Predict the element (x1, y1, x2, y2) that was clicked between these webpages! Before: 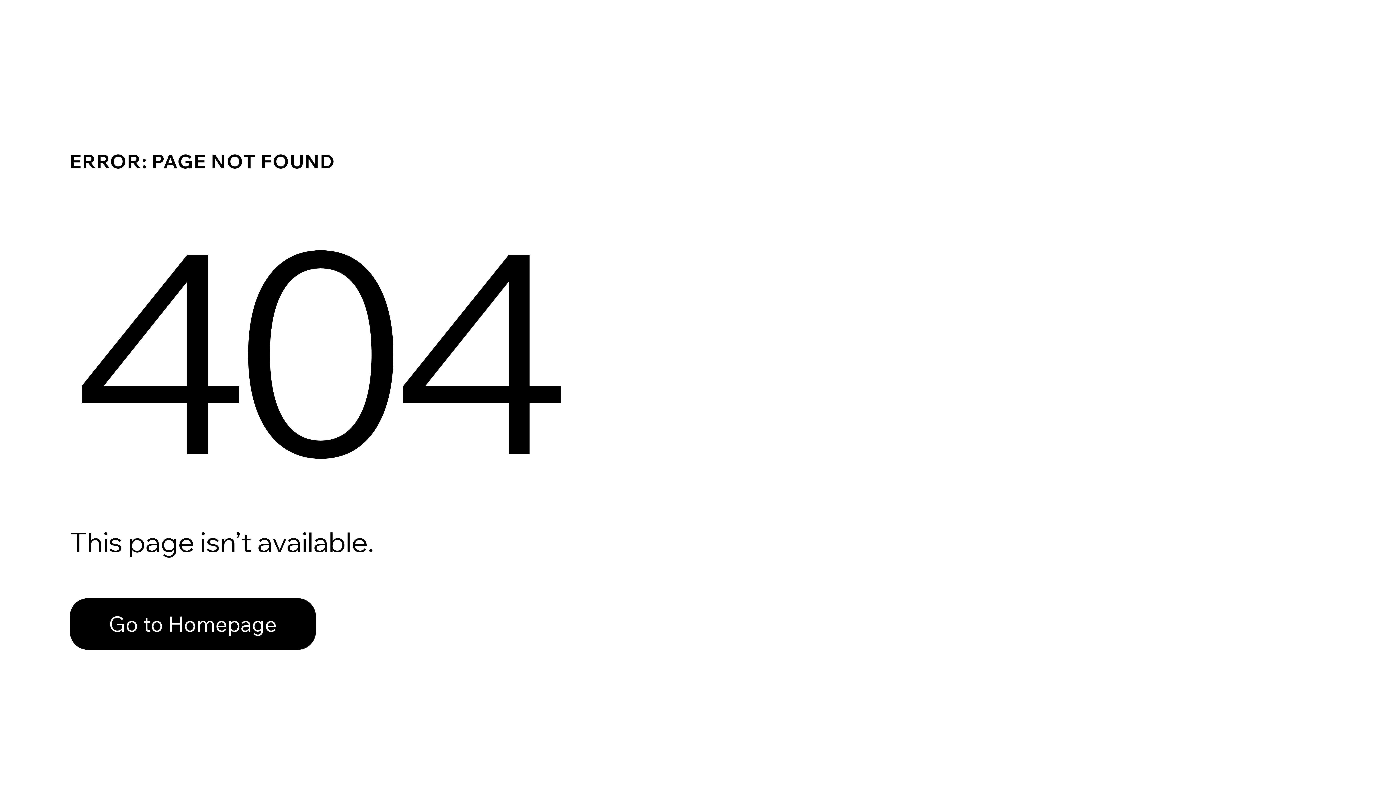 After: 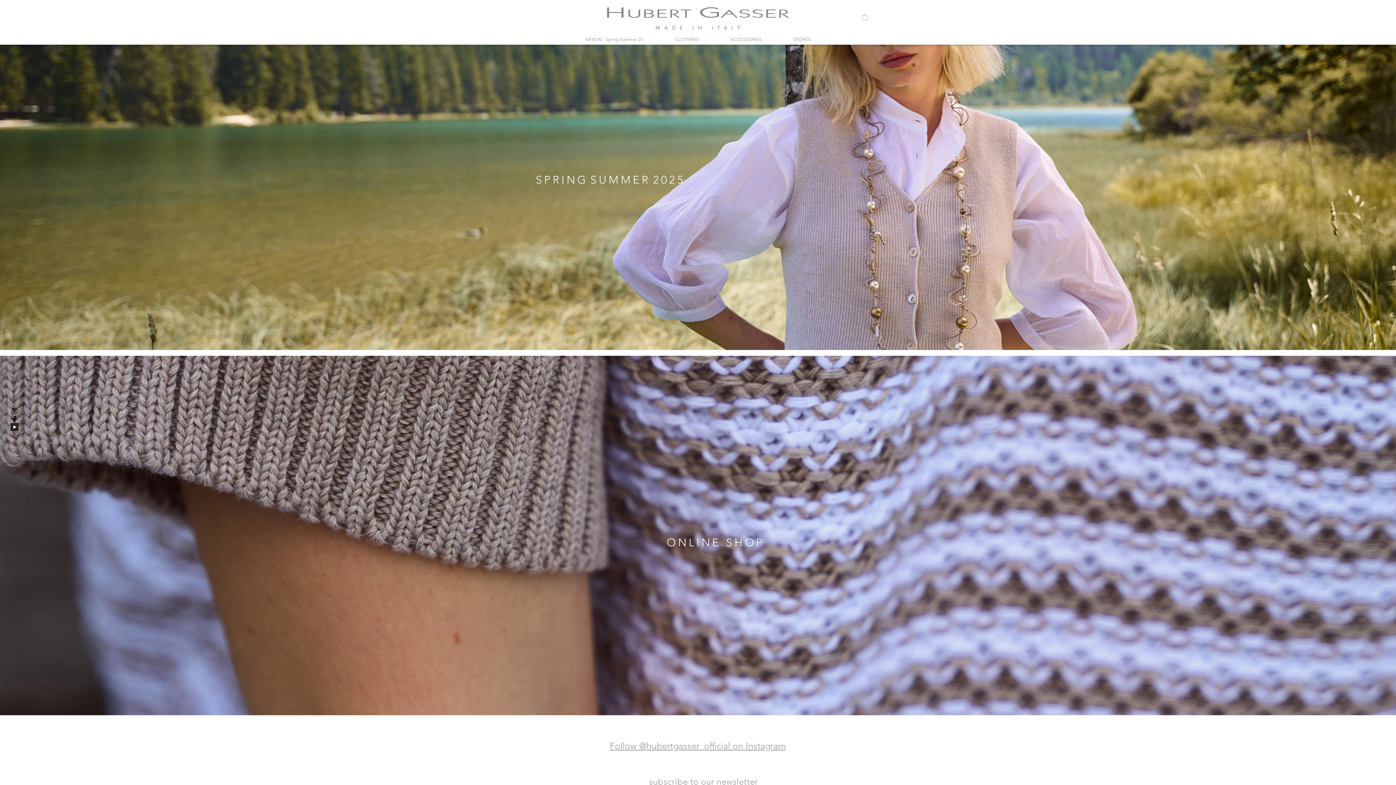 Action: label: Go to Homepage bbox: (69, 598, 316, 650)